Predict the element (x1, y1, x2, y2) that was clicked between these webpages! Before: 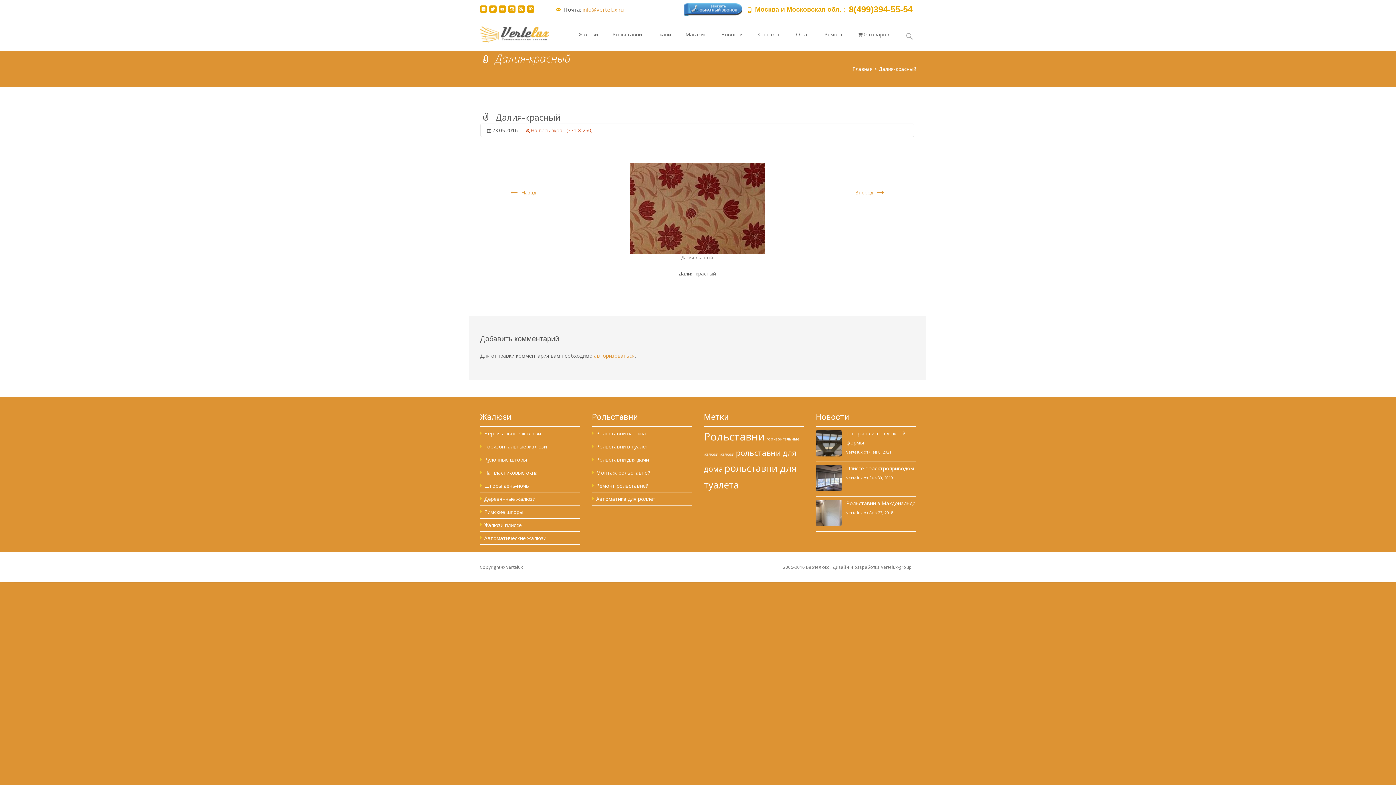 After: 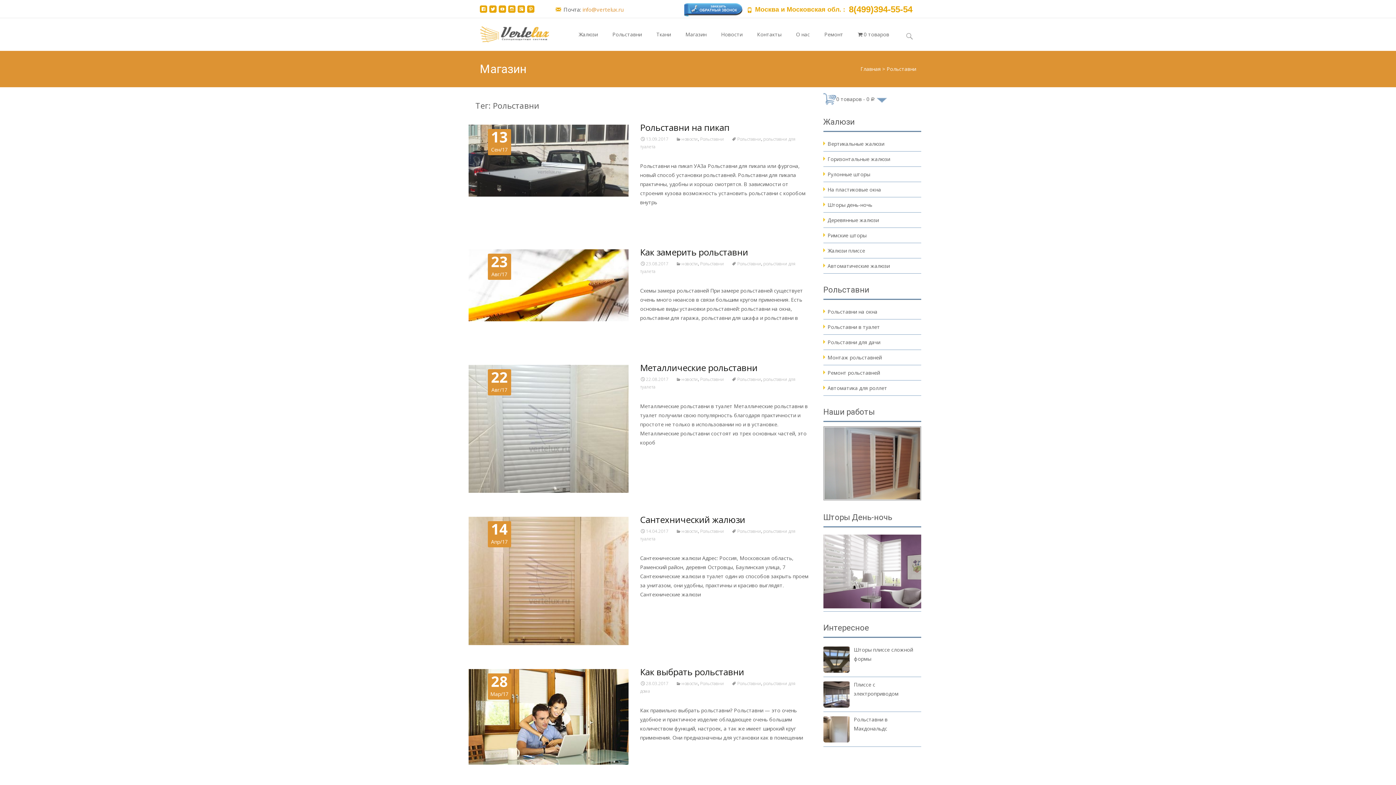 Action: bbox: (704, 429, 765, 444) label: Рольставни